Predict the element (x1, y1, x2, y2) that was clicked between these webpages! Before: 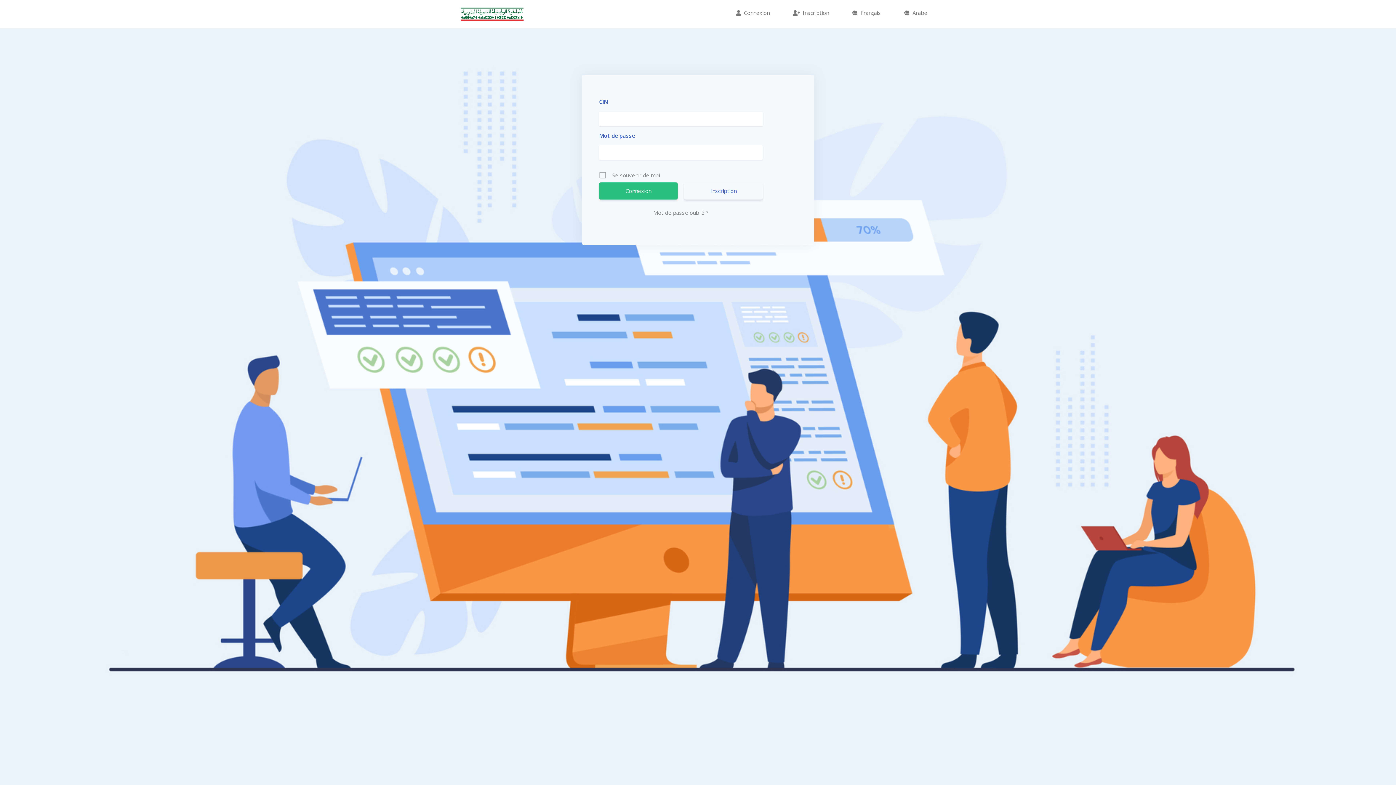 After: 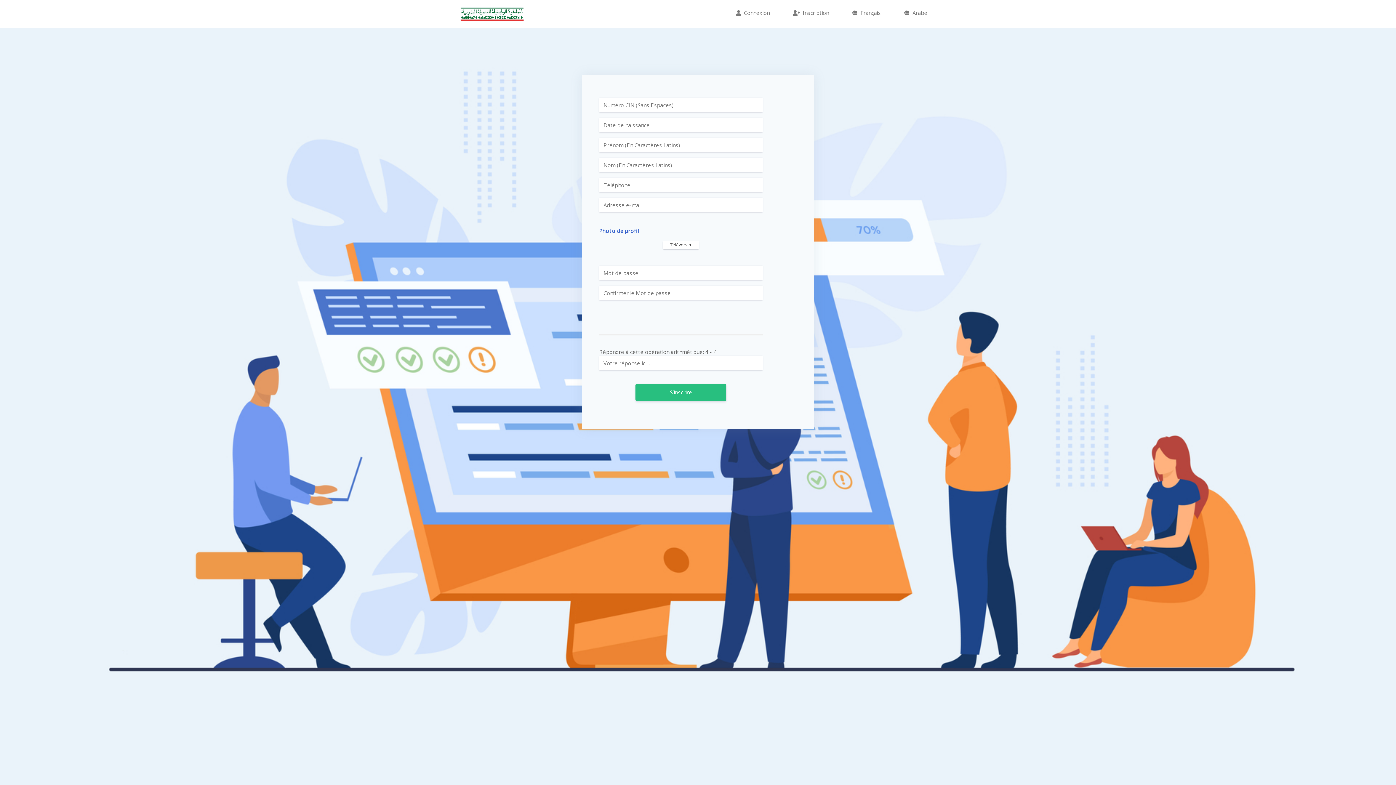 Action: bbox: (684, 182, 762, 199) label: Inscription